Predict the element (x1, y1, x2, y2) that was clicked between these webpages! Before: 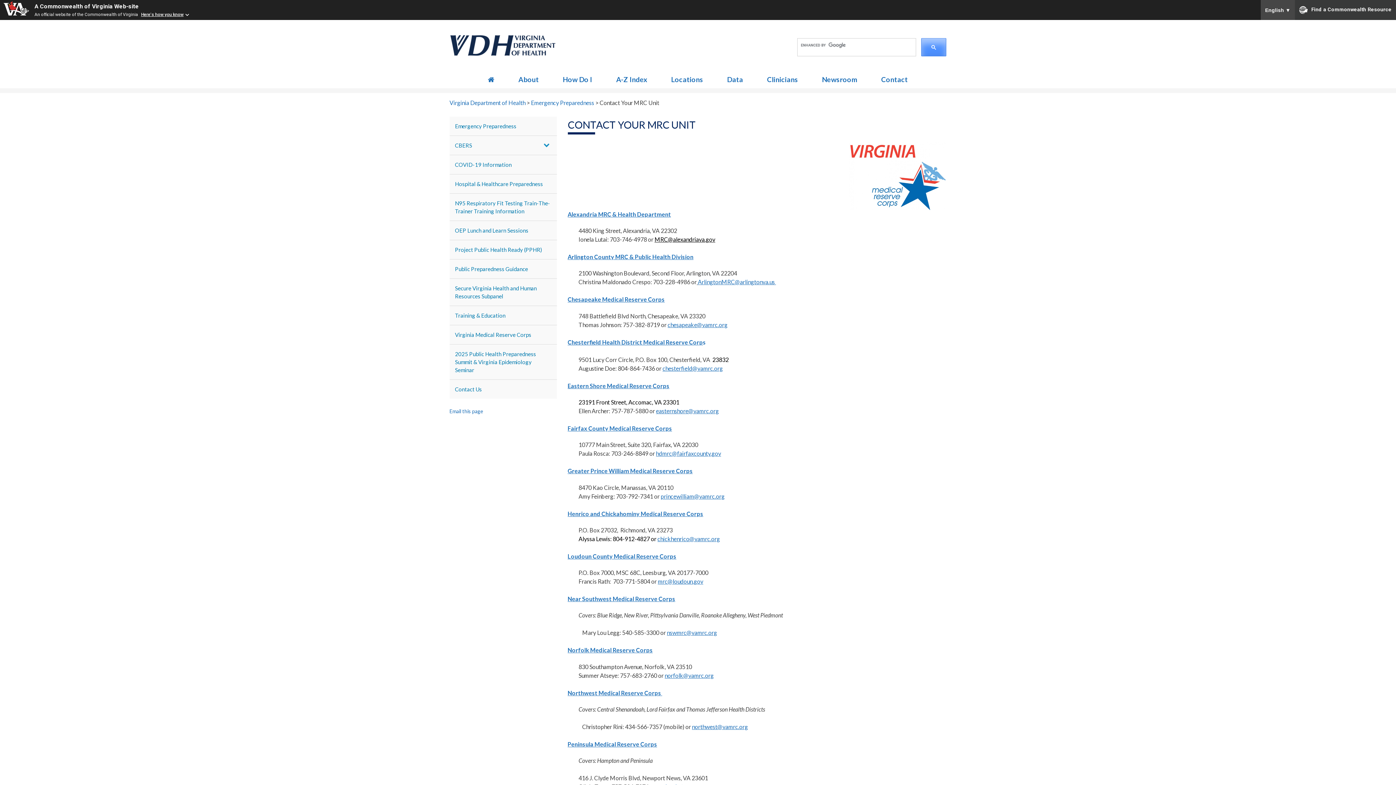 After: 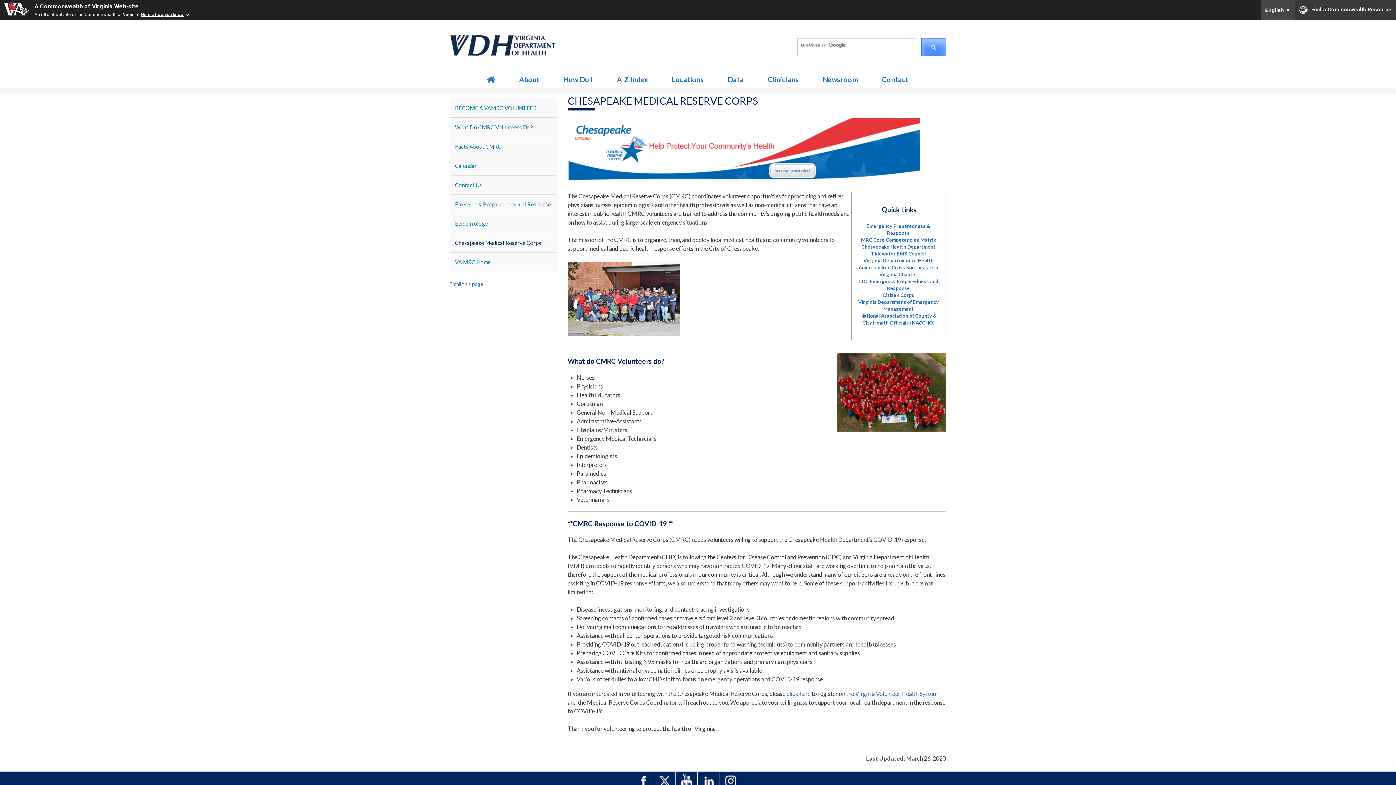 Action: bbox: (567, 296, 664, 303) label: Chesapeake Medical Reserve Corps